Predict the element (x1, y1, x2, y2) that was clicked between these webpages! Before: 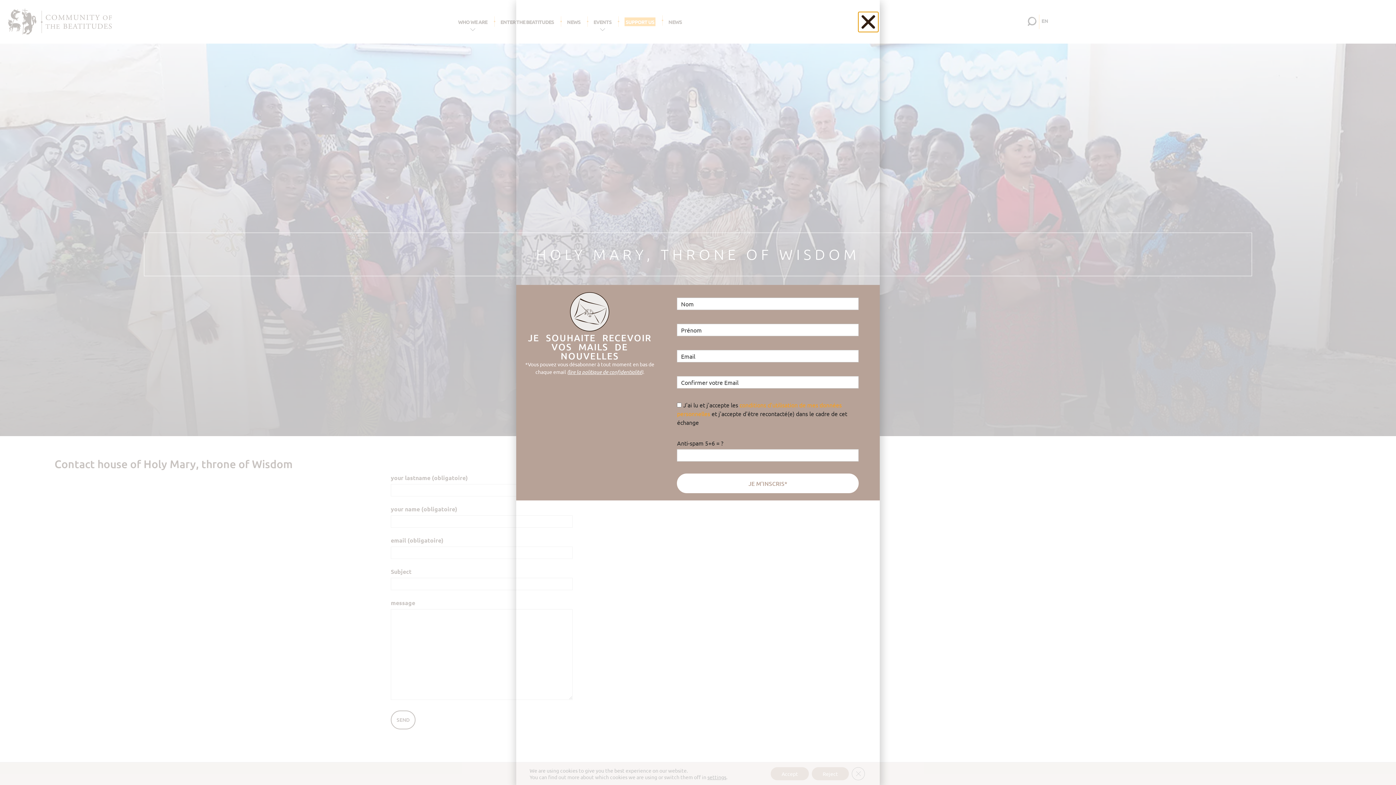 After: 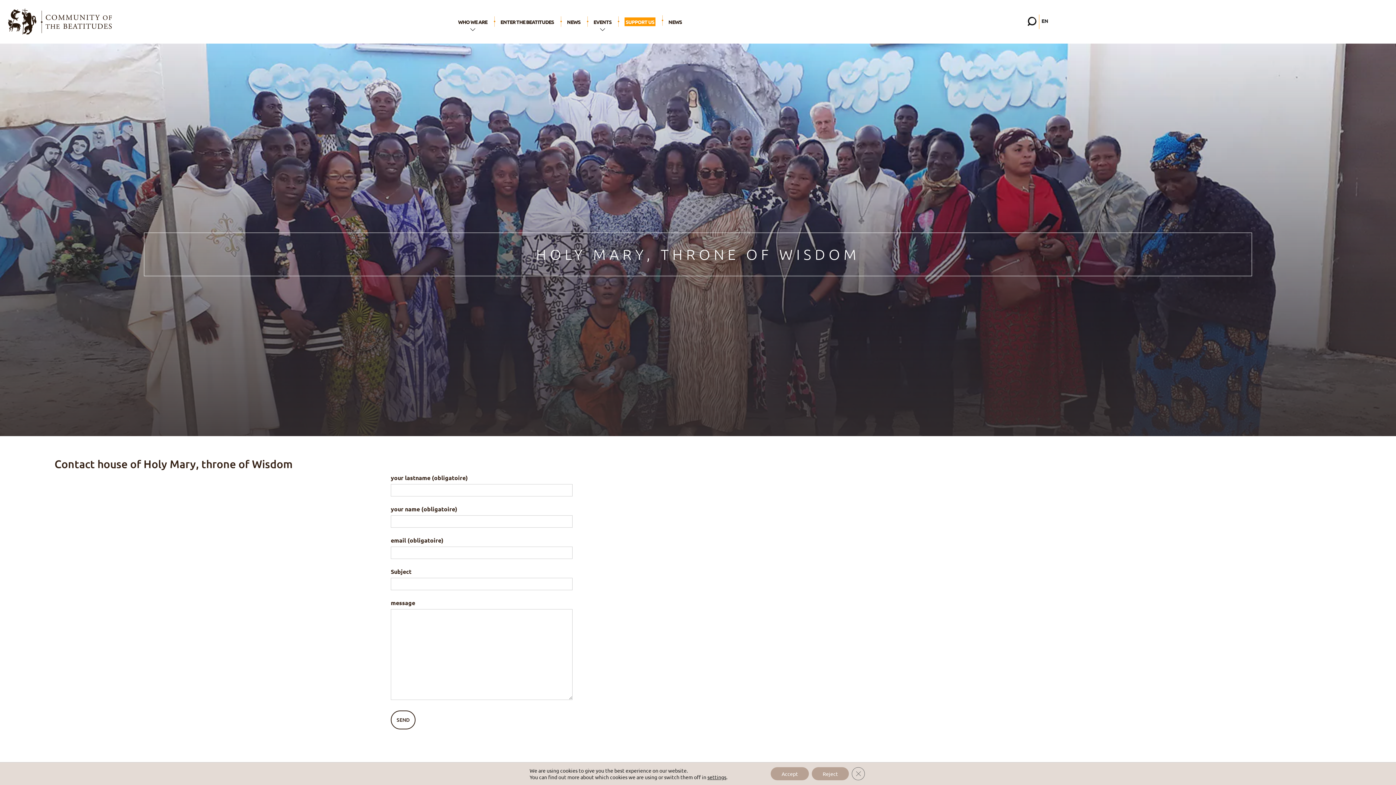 Action: bbox: (858, 12, 878, 31) label: Close